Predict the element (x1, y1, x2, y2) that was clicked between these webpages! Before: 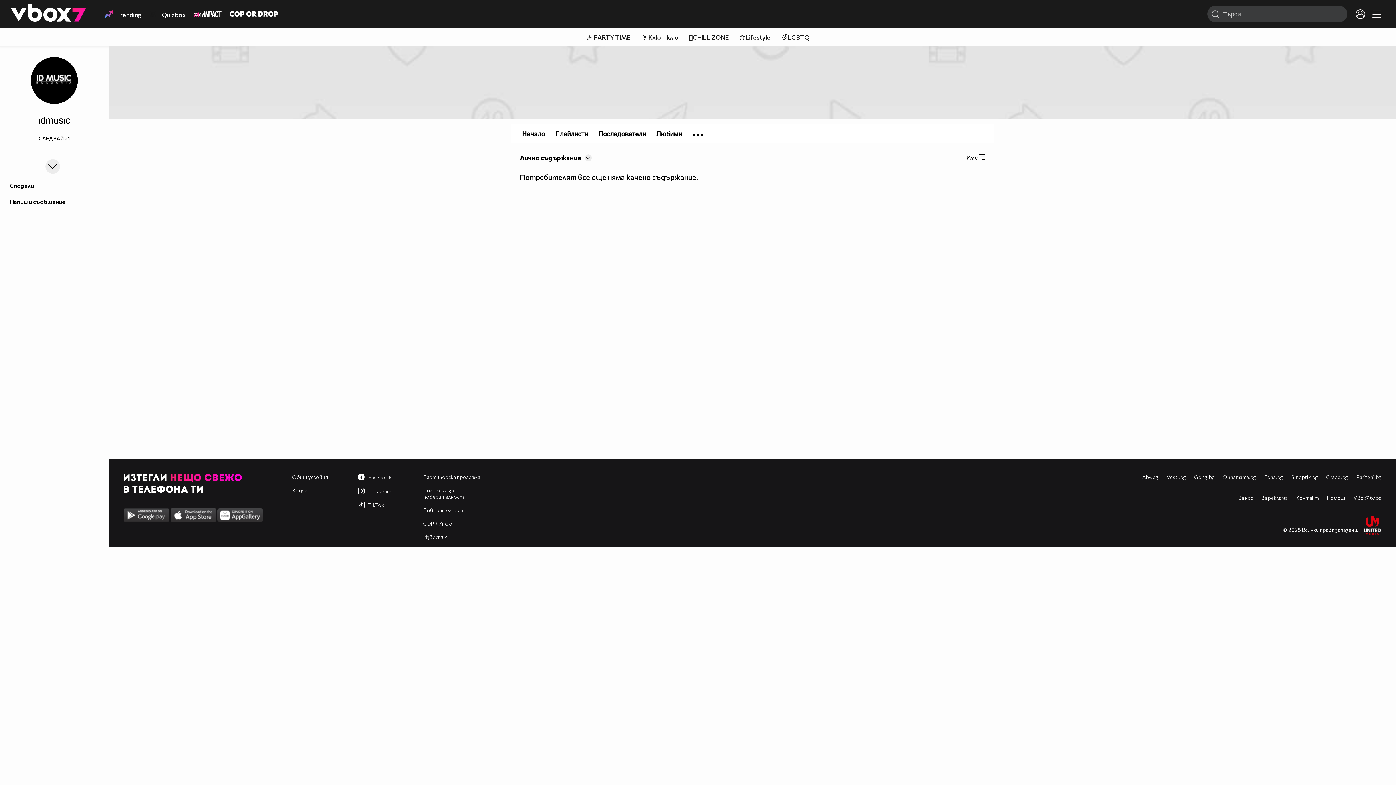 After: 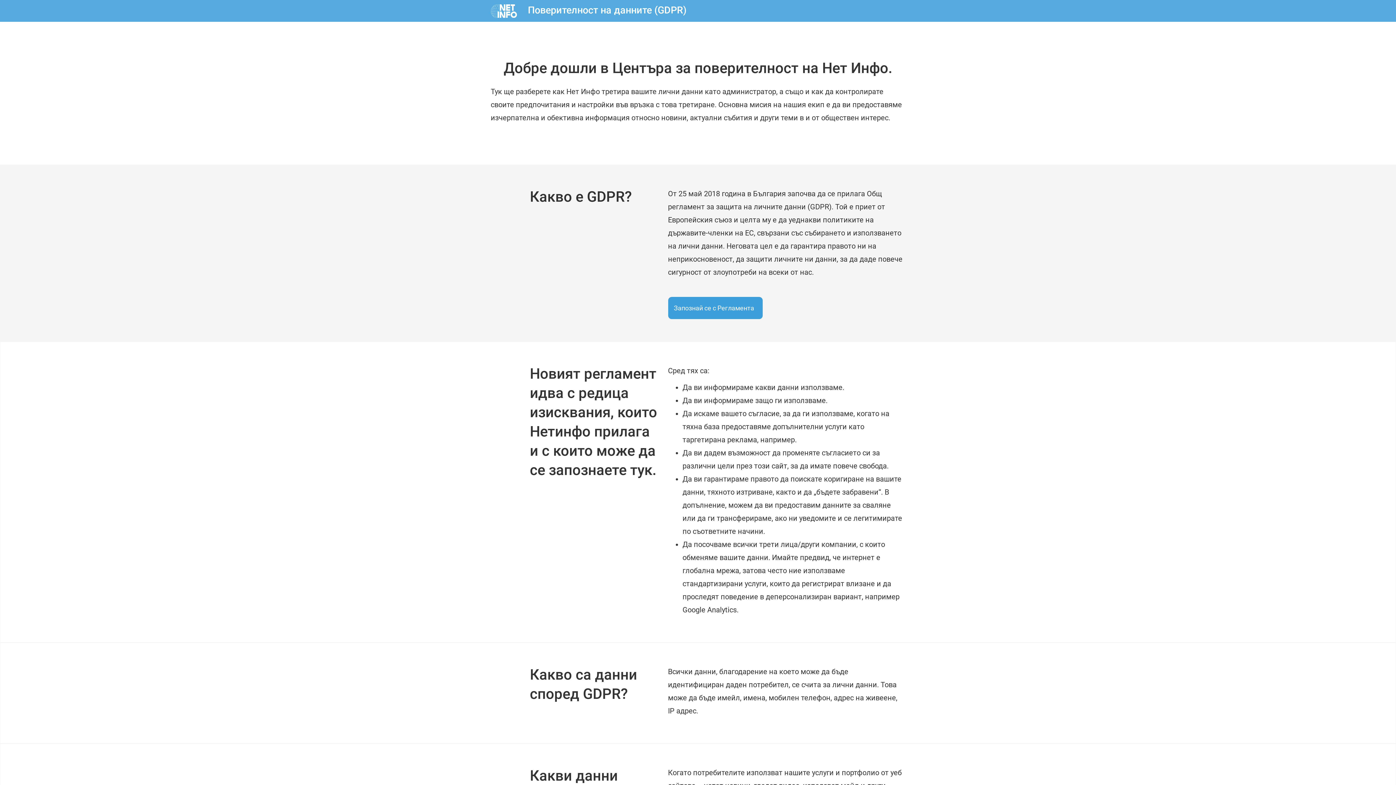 Action: bbox: (423, 520, 452, 526) label: GDPR Инфо